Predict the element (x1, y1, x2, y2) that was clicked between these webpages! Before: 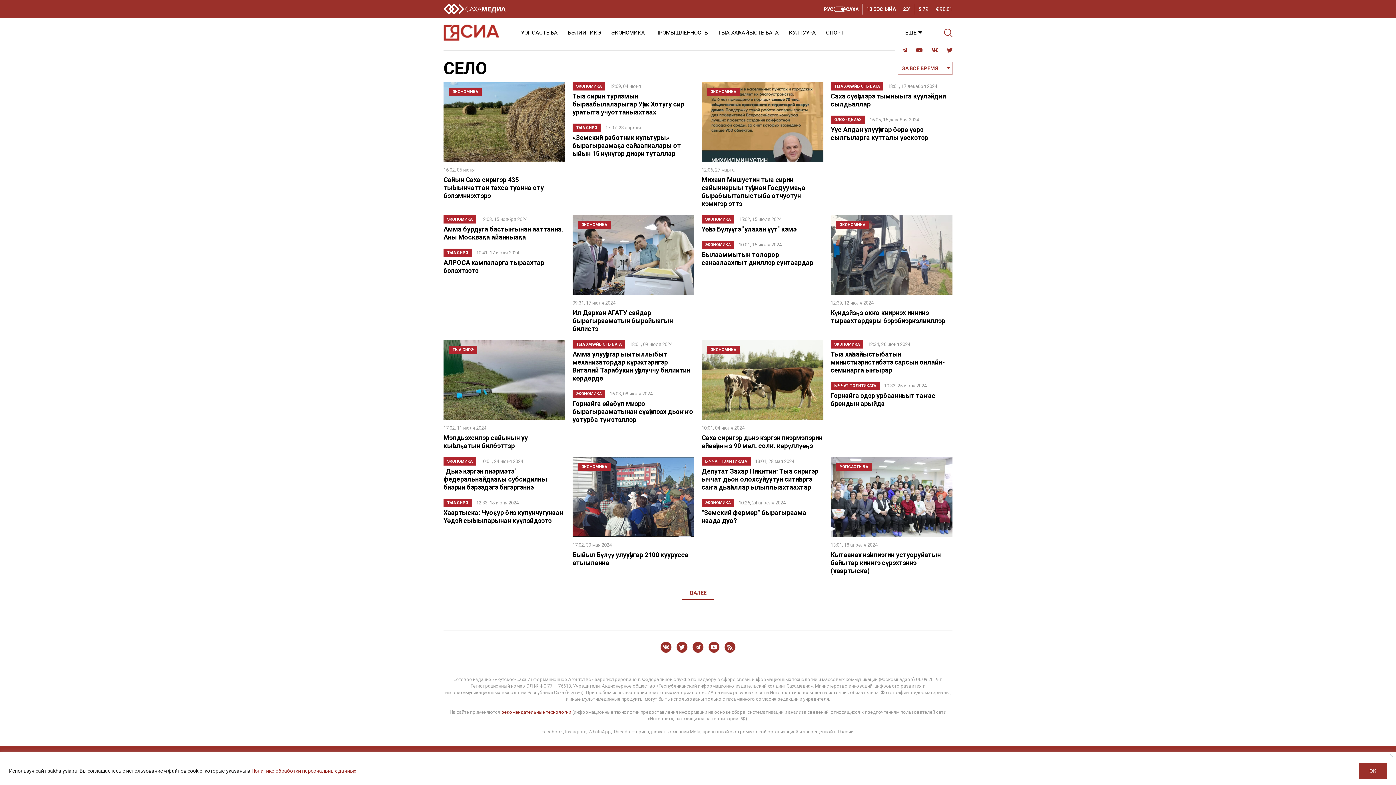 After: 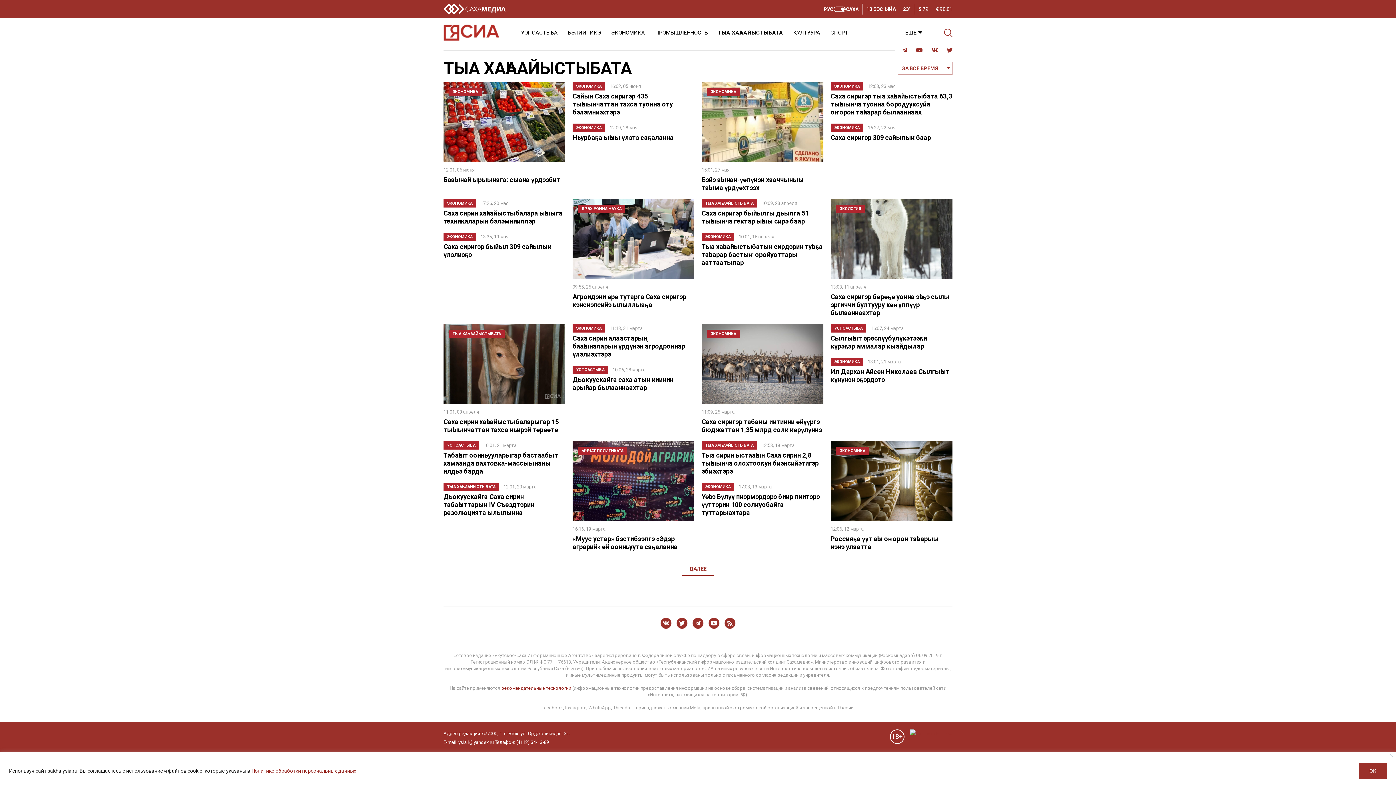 Action: label: ТЫА ХАҺААЙЫСТЫБАТА bbox: (576, 342, 621, 346)